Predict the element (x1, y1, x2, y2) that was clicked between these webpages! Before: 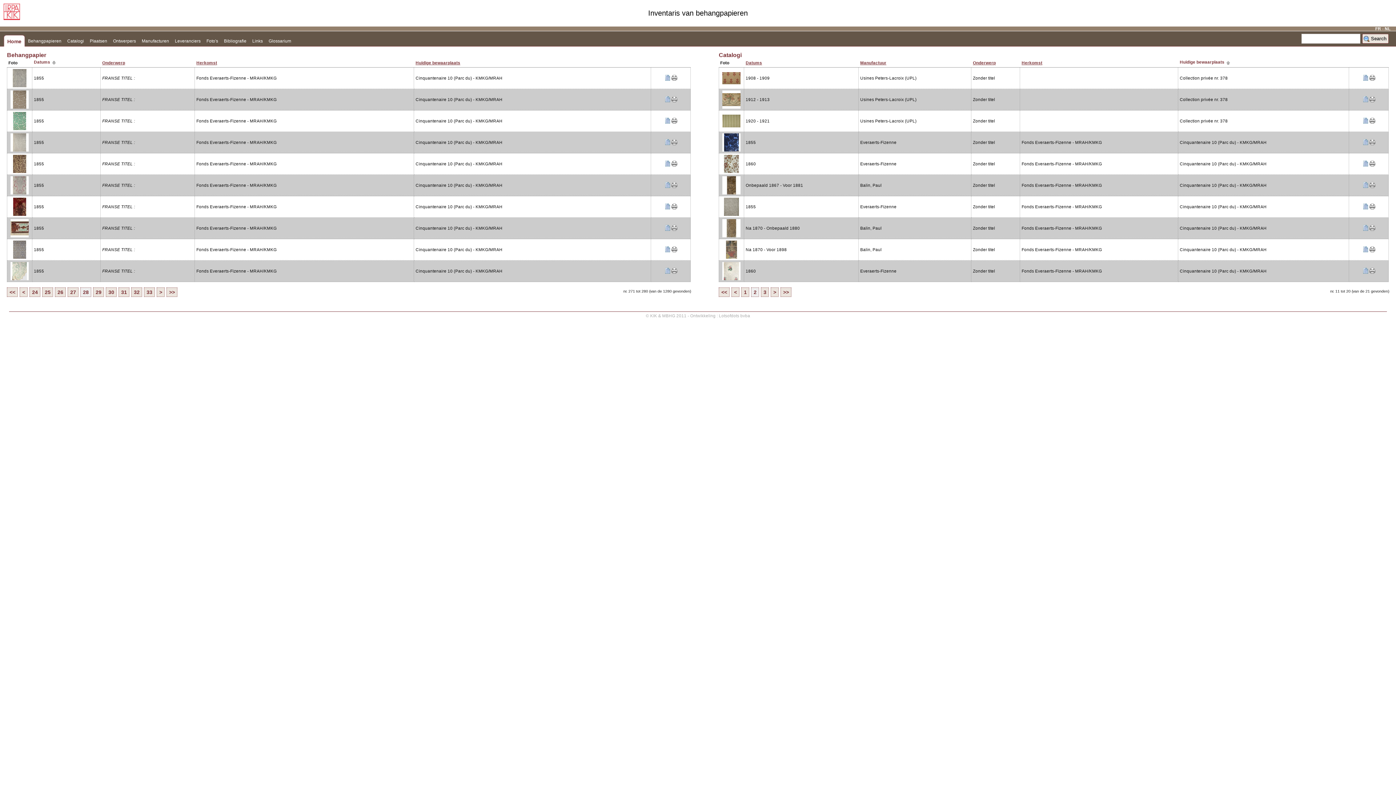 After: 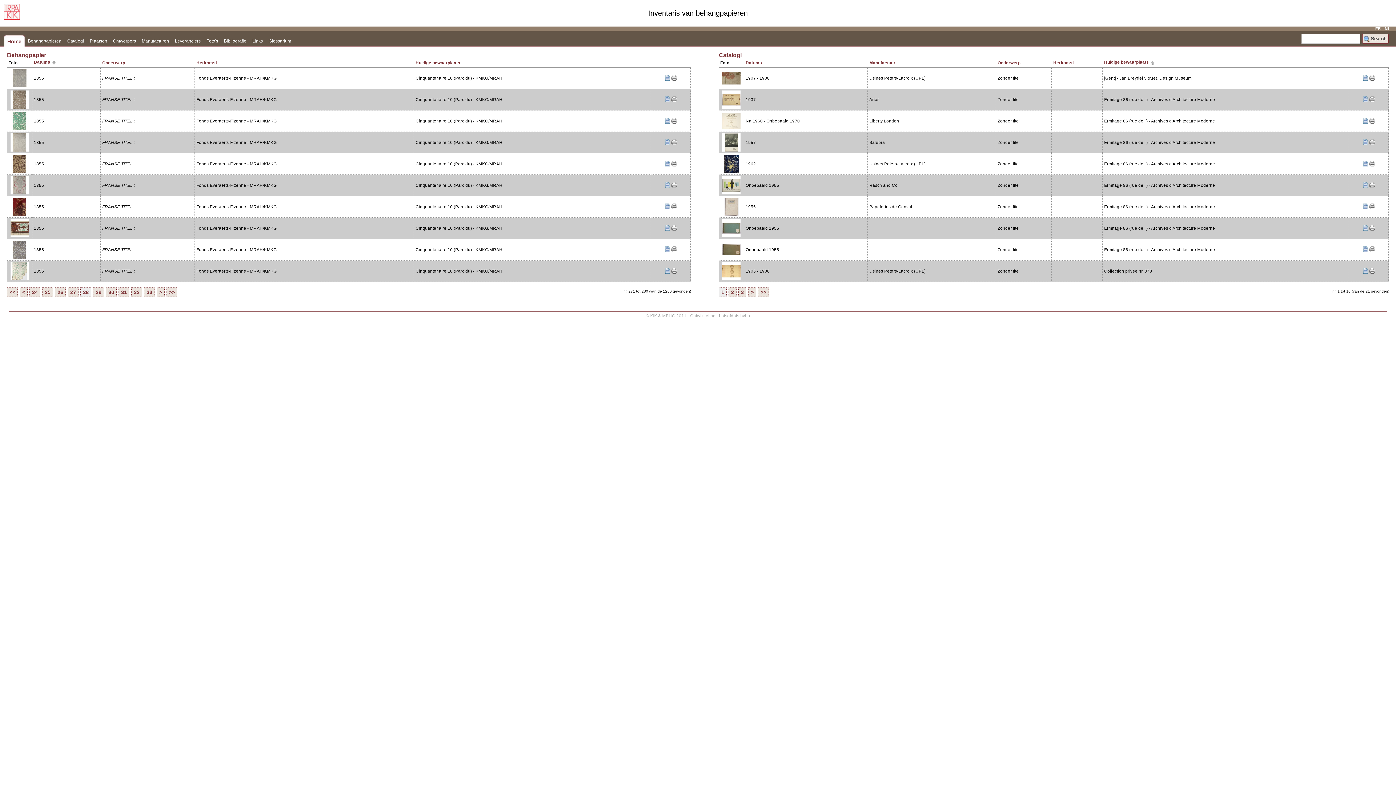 Action: label: << bbox: (718, 287, 729, 297)